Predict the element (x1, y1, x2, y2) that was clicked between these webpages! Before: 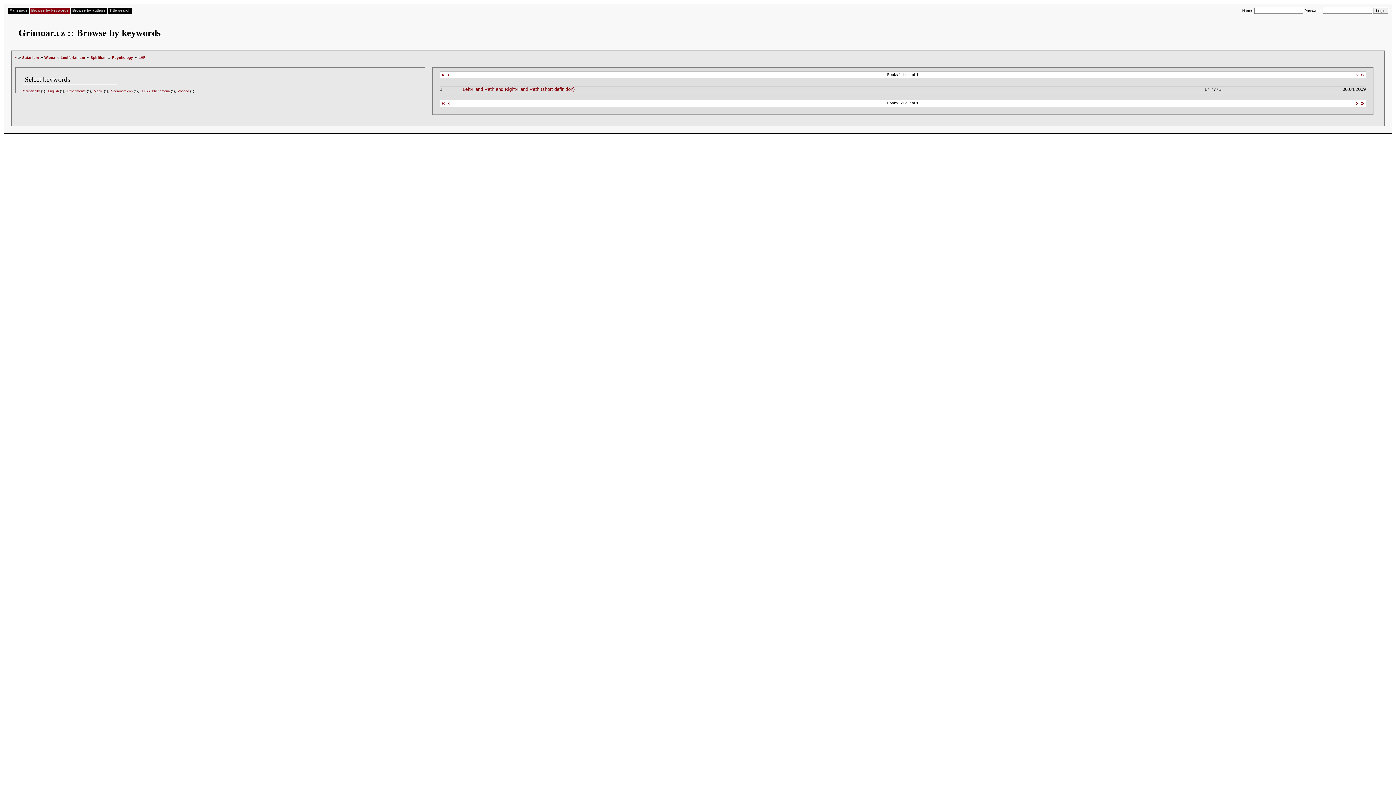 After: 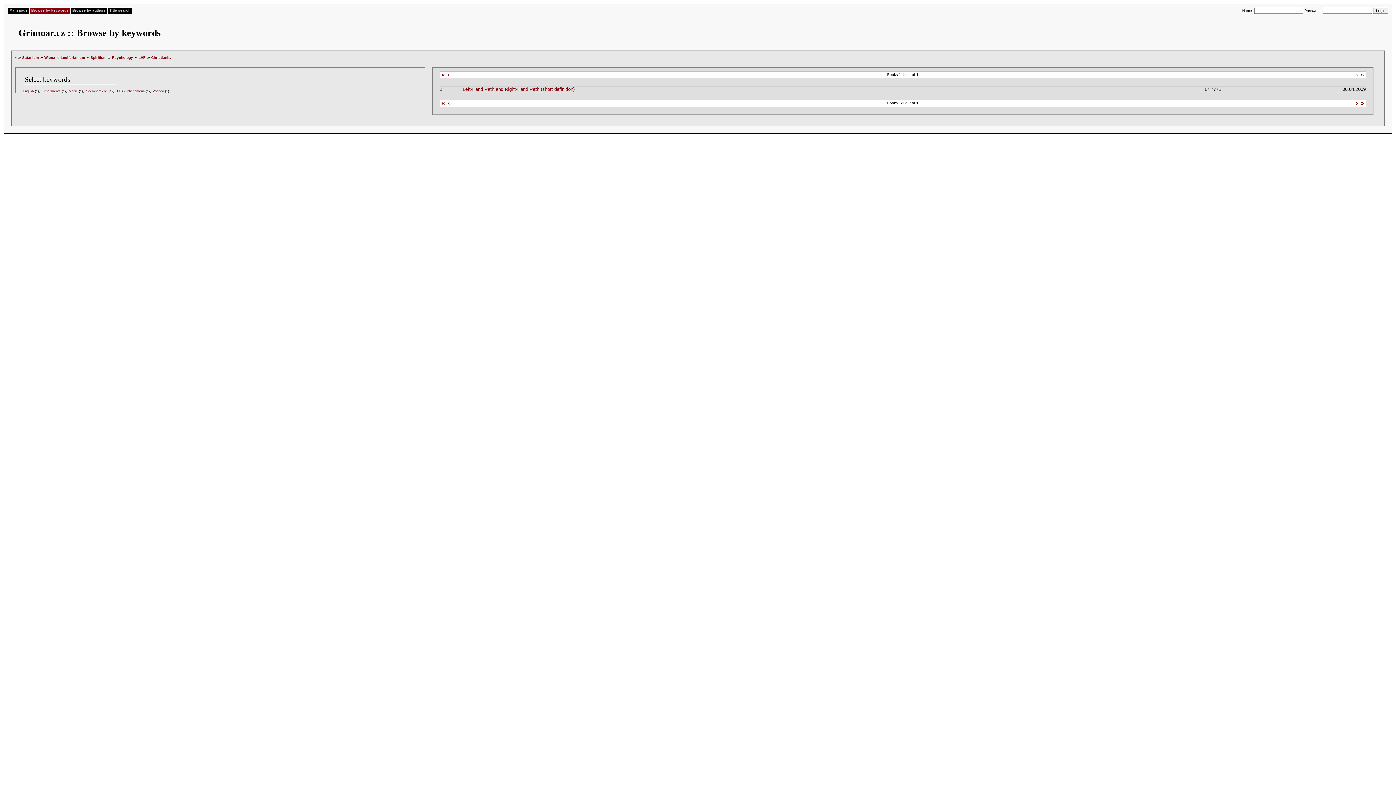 Action: label: Christianity bbox: (22, 89, 40, 93)